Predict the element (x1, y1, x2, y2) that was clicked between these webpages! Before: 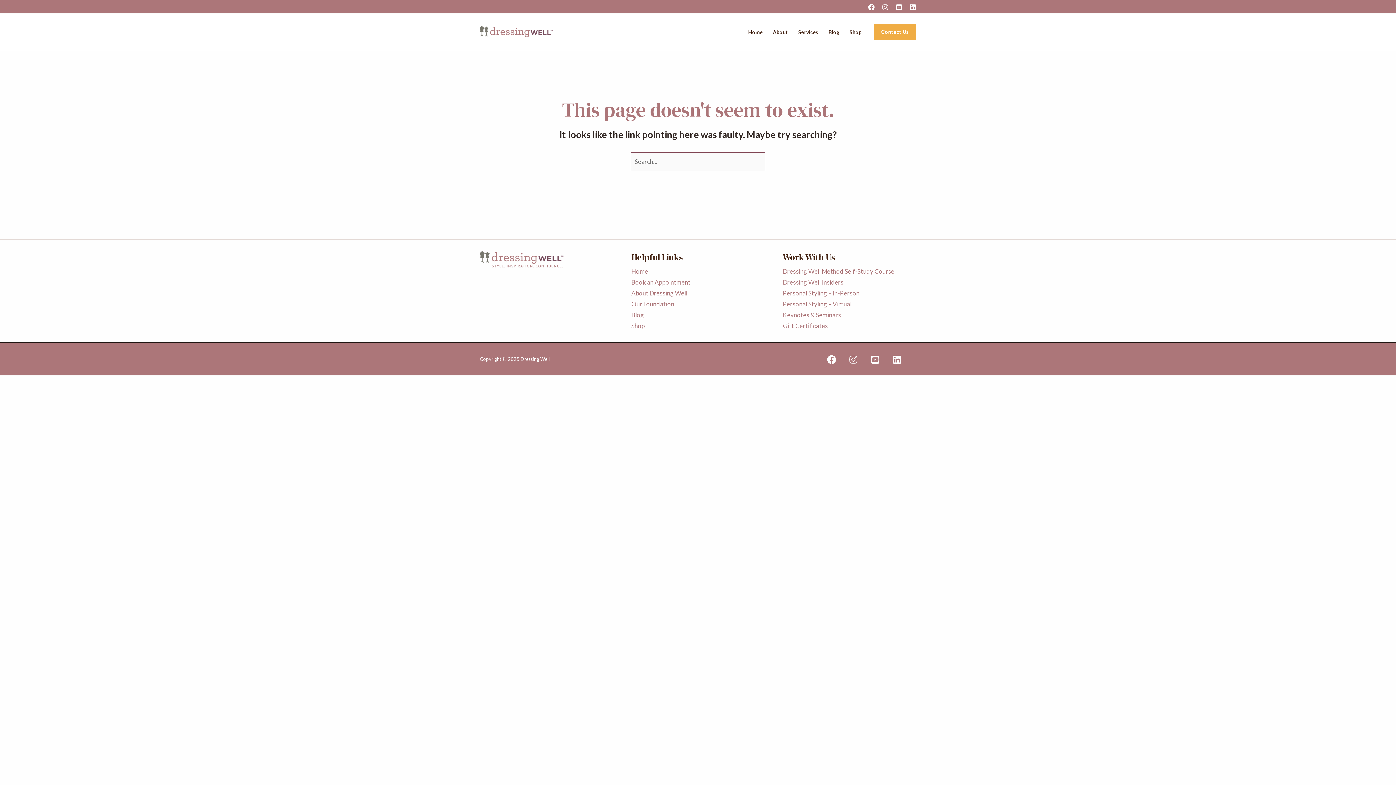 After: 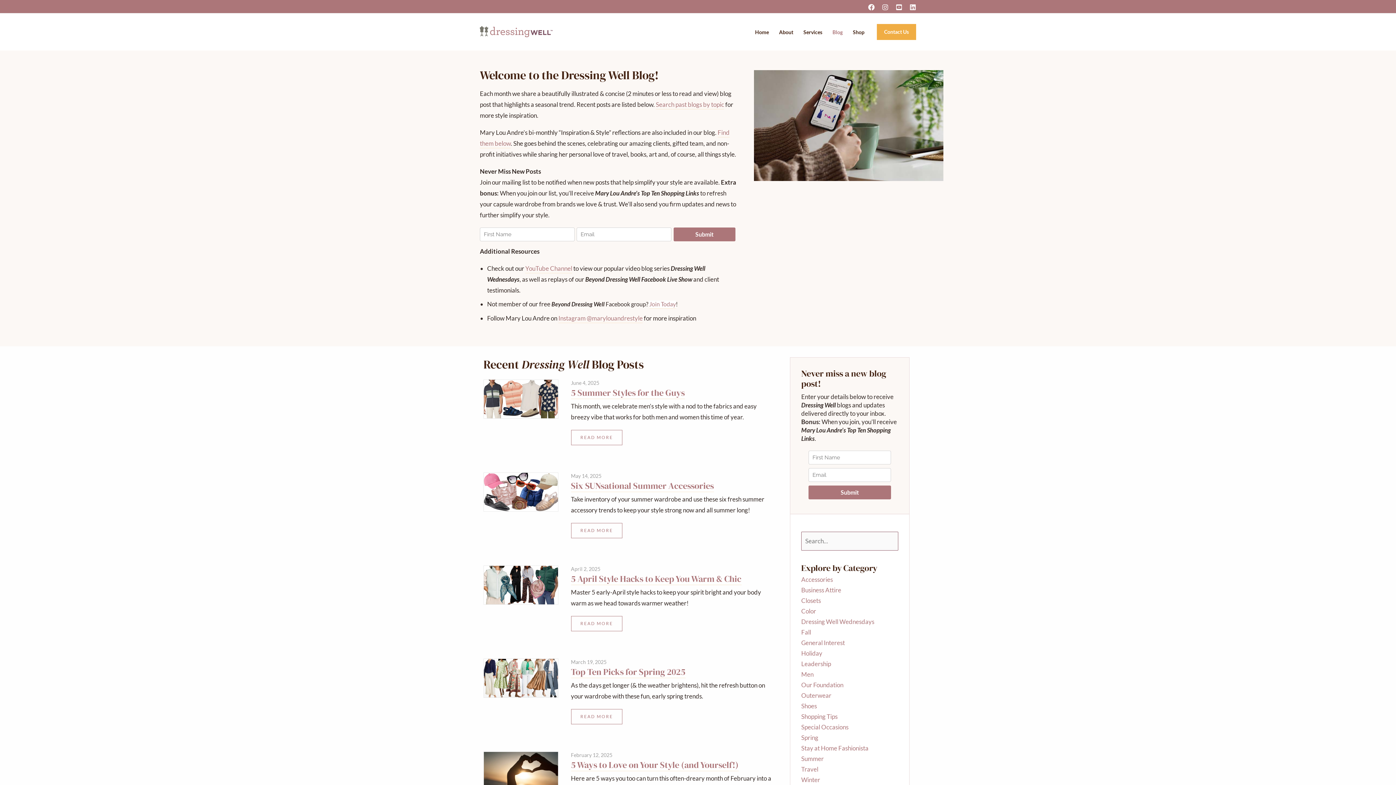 Action: bbox: (823, 29, 844, 35) label: Blog